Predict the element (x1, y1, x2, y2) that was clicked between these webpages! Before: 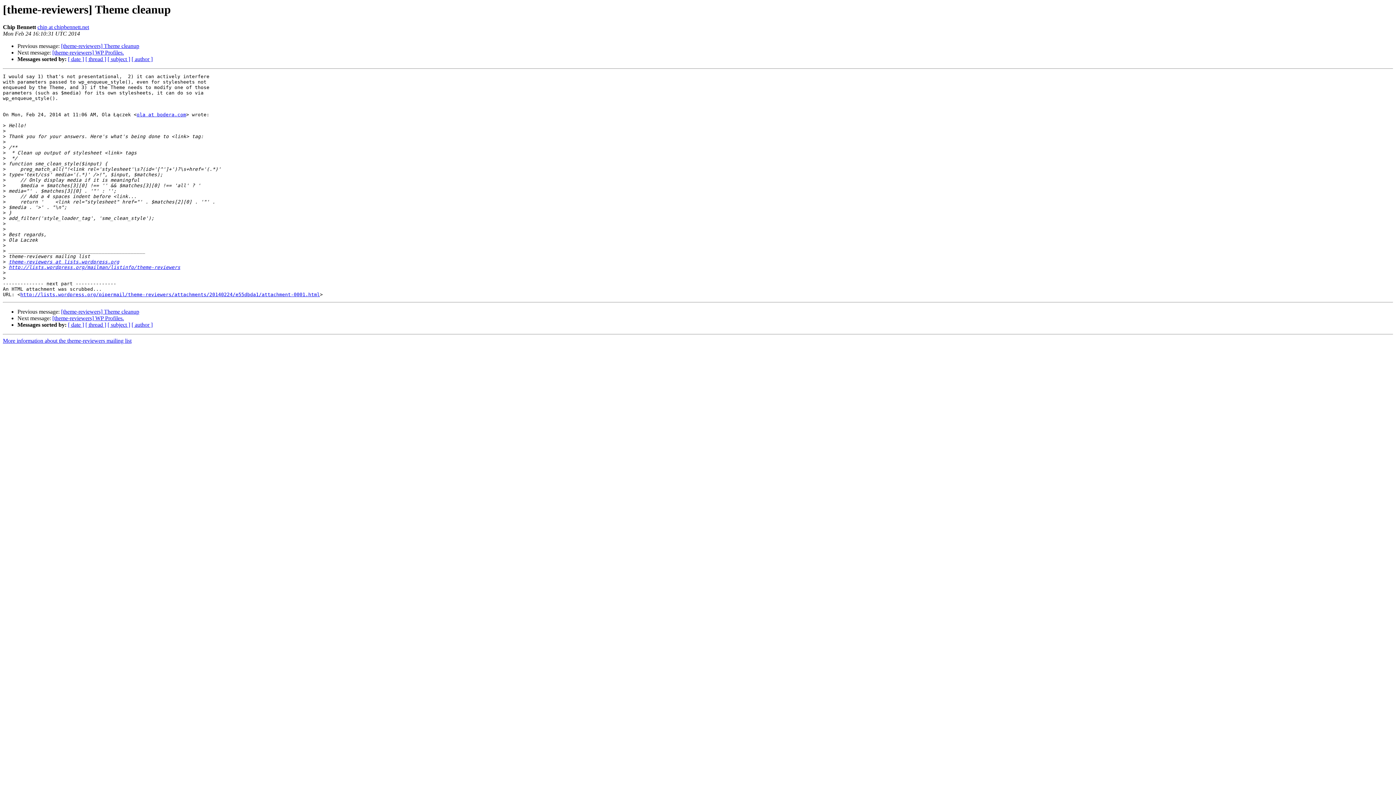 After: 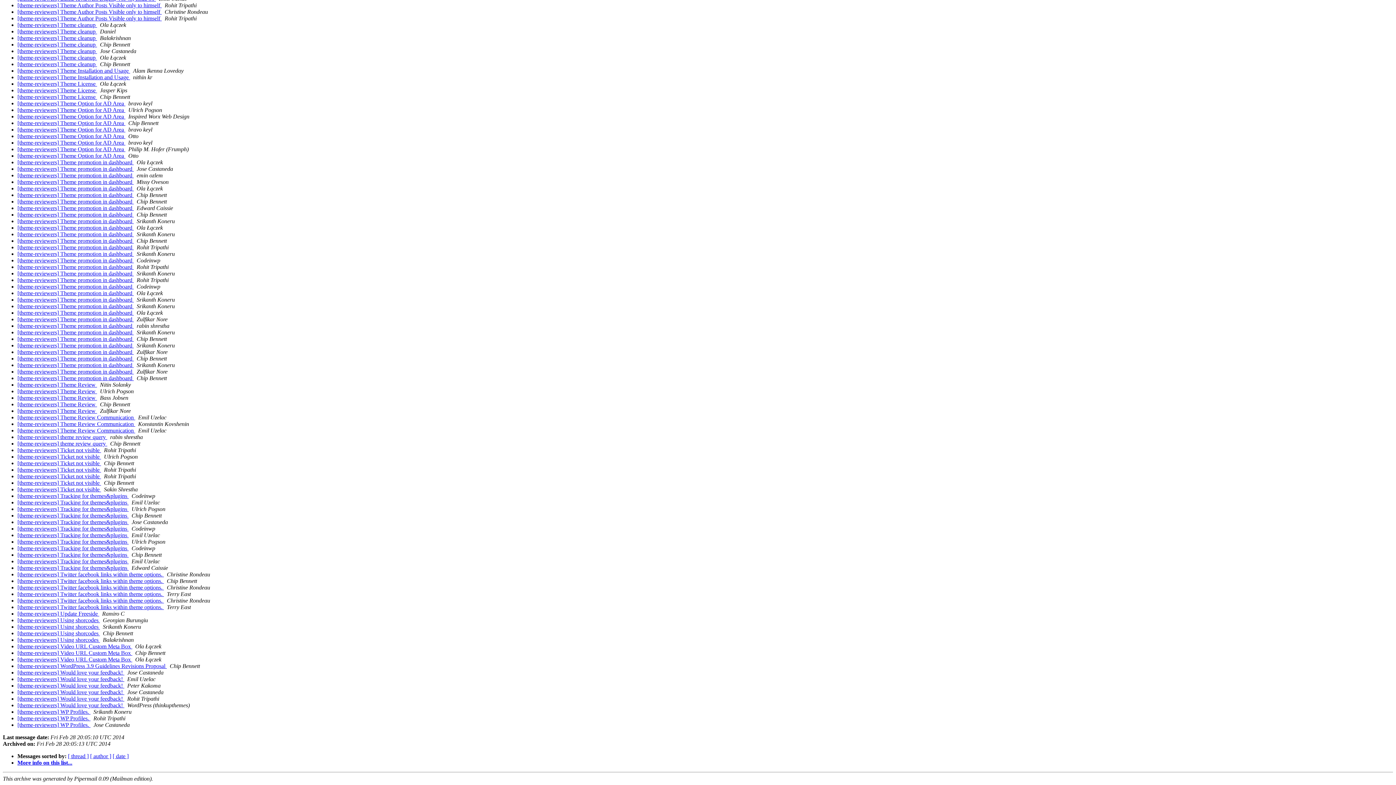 Action: bbox: (107, 321, 130, 328) label: [ subject ]